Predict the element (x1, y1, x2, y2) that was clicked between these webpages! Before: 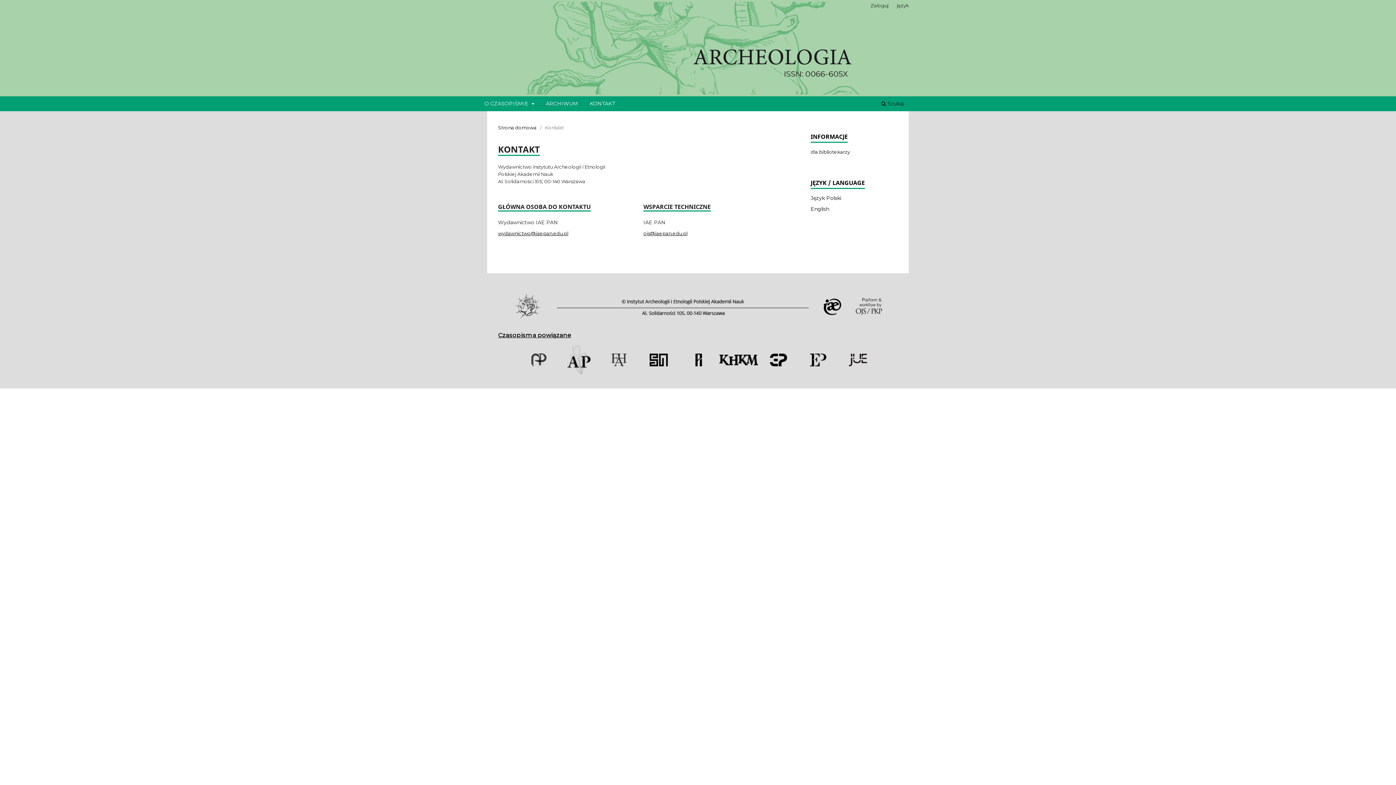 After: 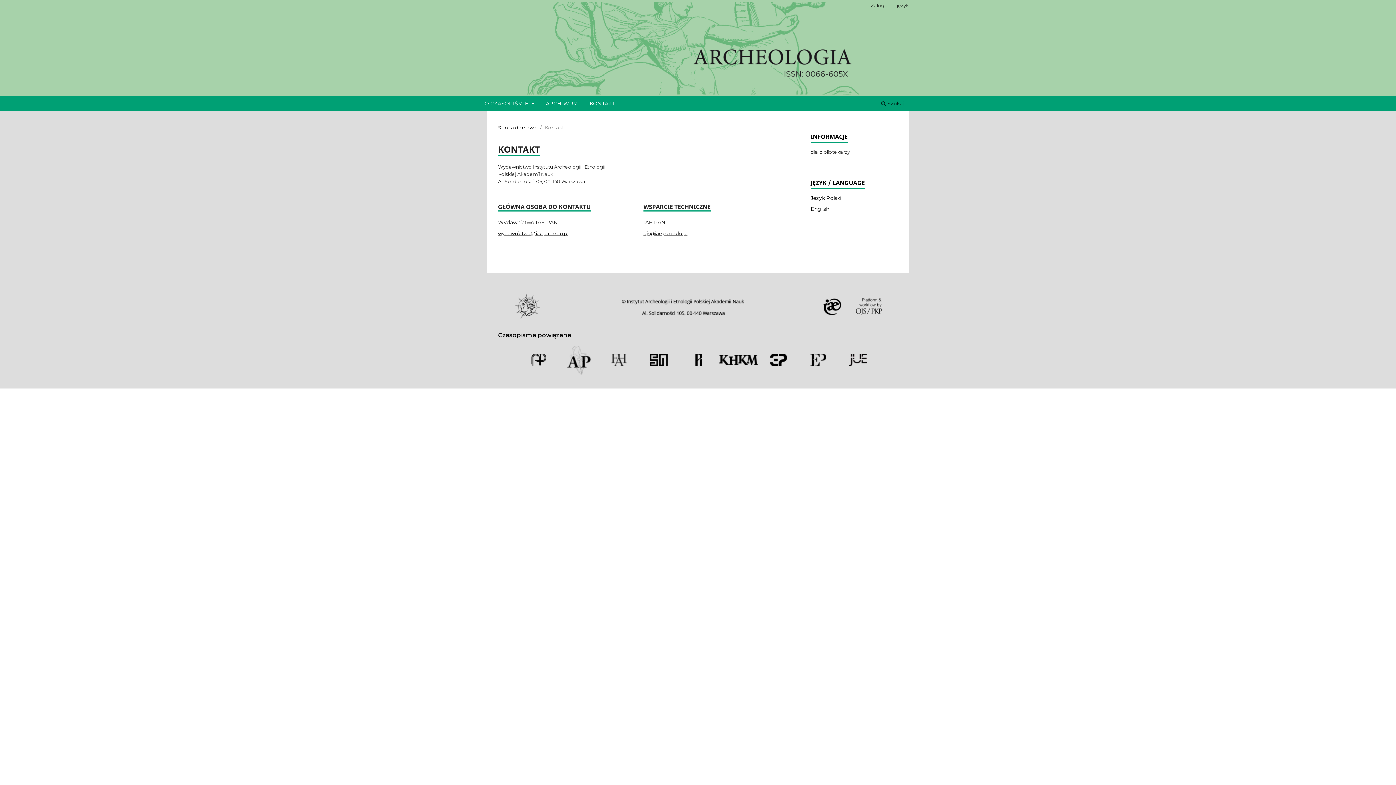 Action: label: Język Polski bbox: (810, 194, 841, 201)